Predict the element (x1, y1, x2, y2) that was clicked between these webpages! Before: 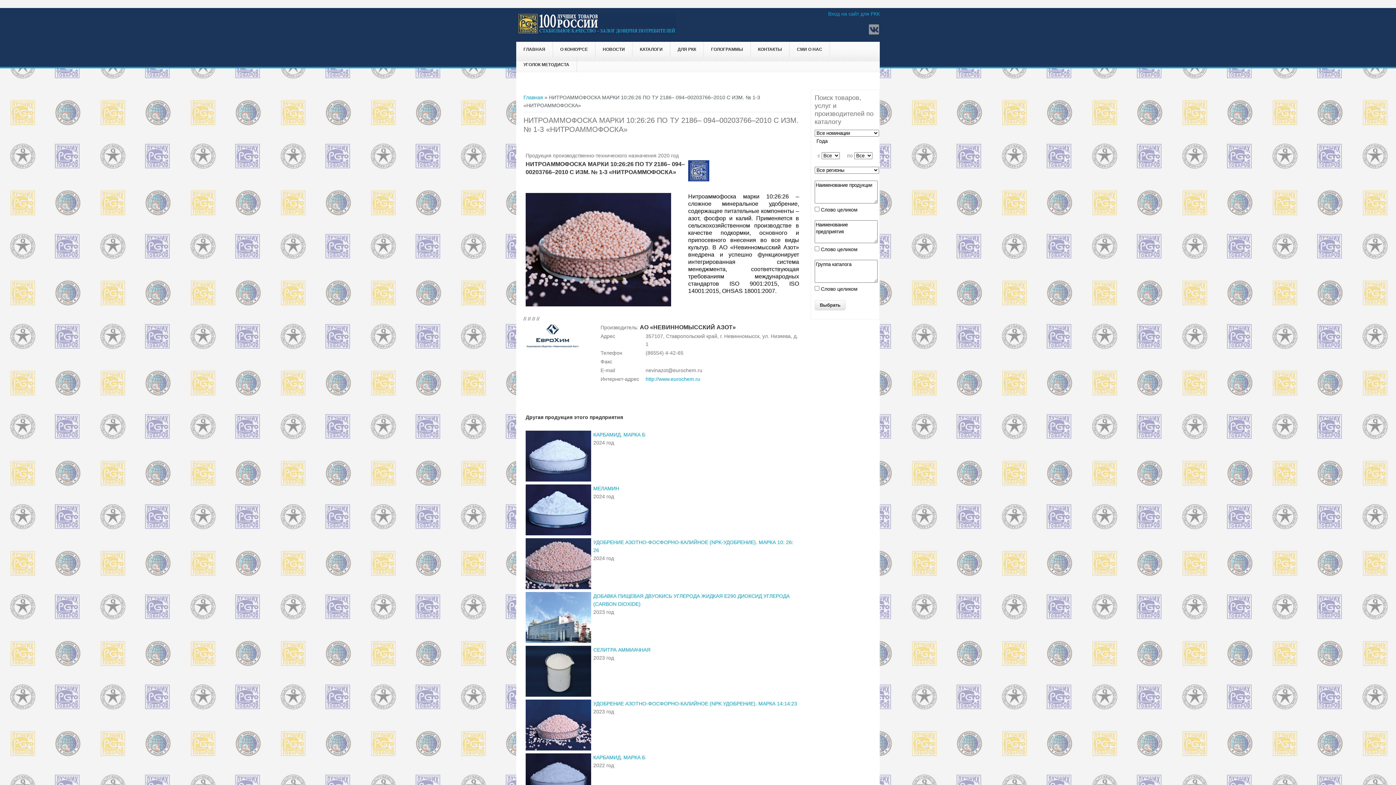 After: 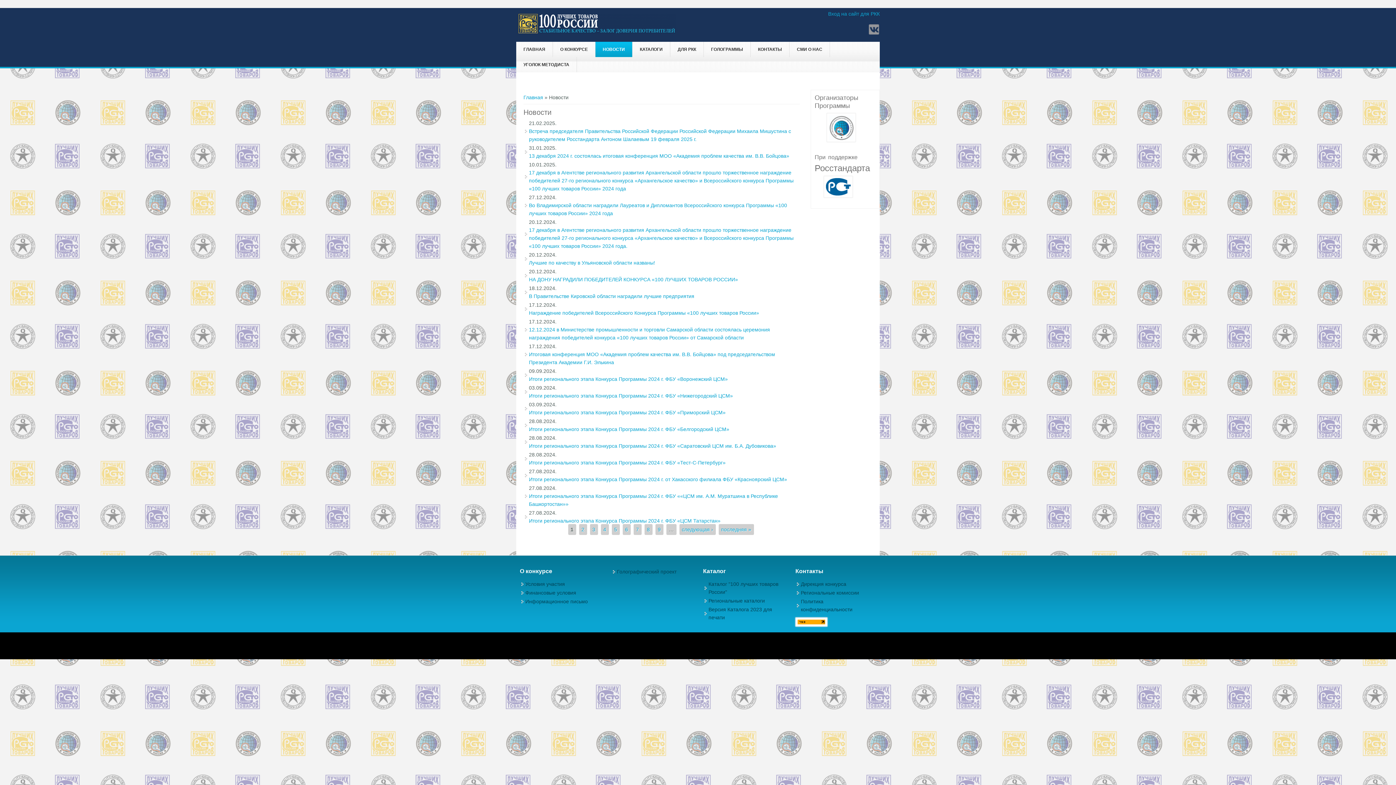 Action: label: НОВОСТИ bbox: (595, 41, 632, 56)